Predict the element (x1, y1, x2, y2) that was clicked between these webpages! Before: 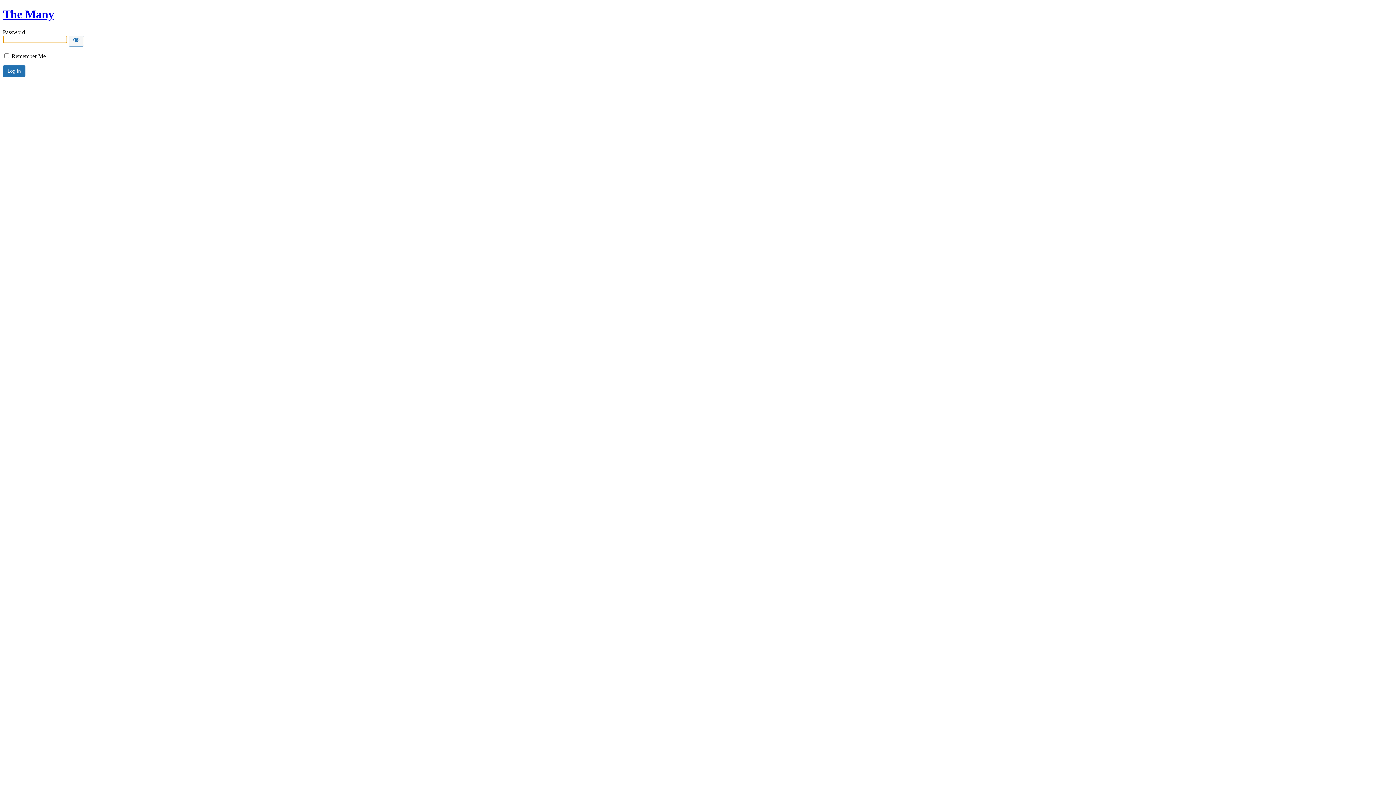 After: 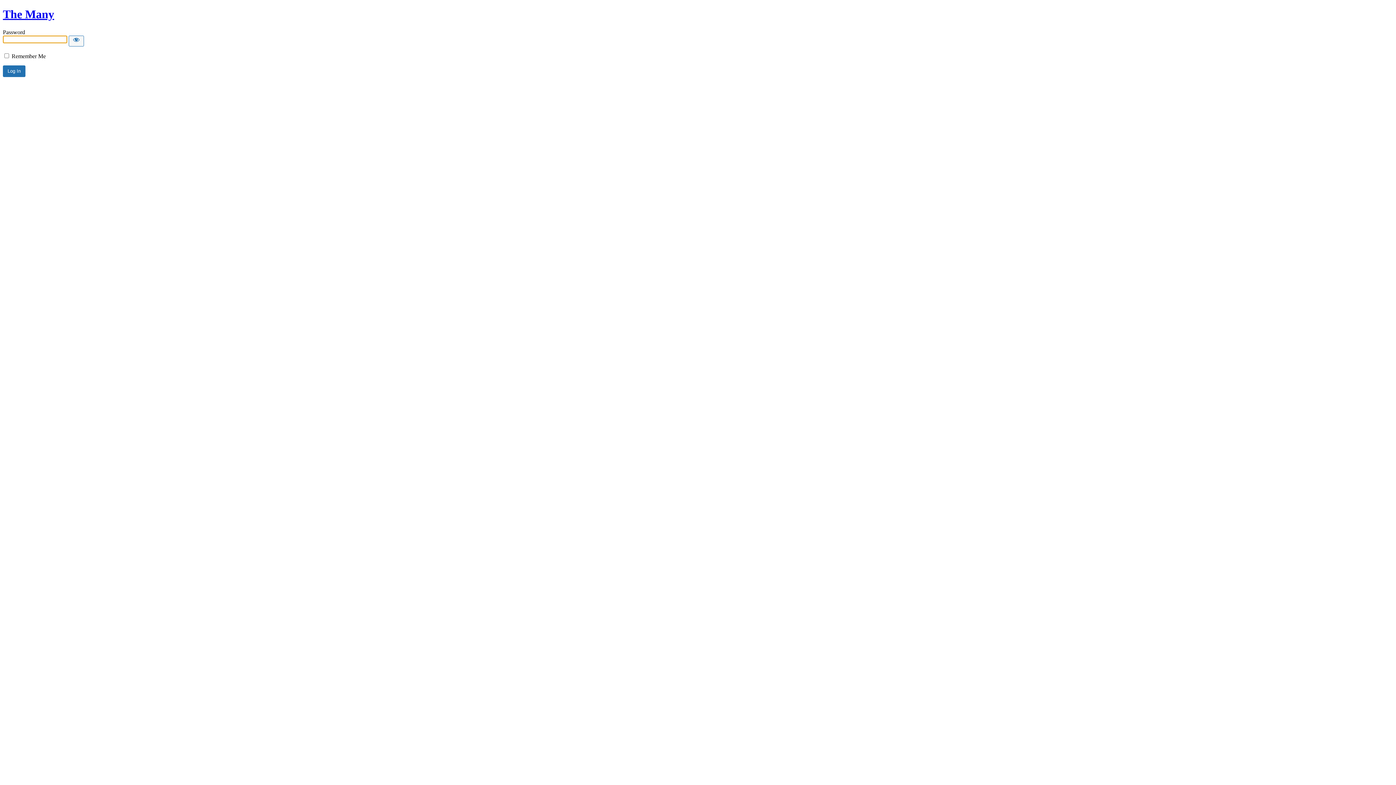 Action: label: The Many bbox: (2, 7, 54, 20)